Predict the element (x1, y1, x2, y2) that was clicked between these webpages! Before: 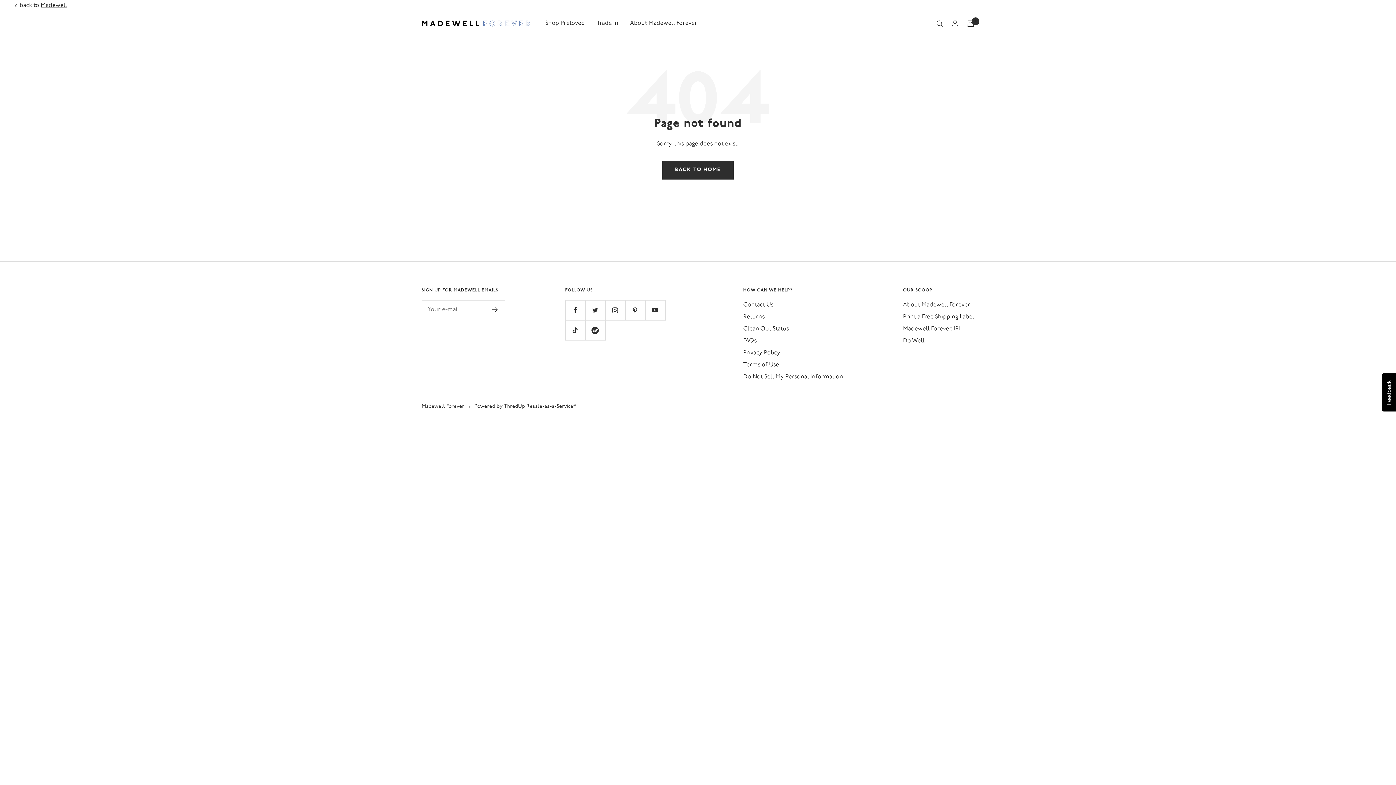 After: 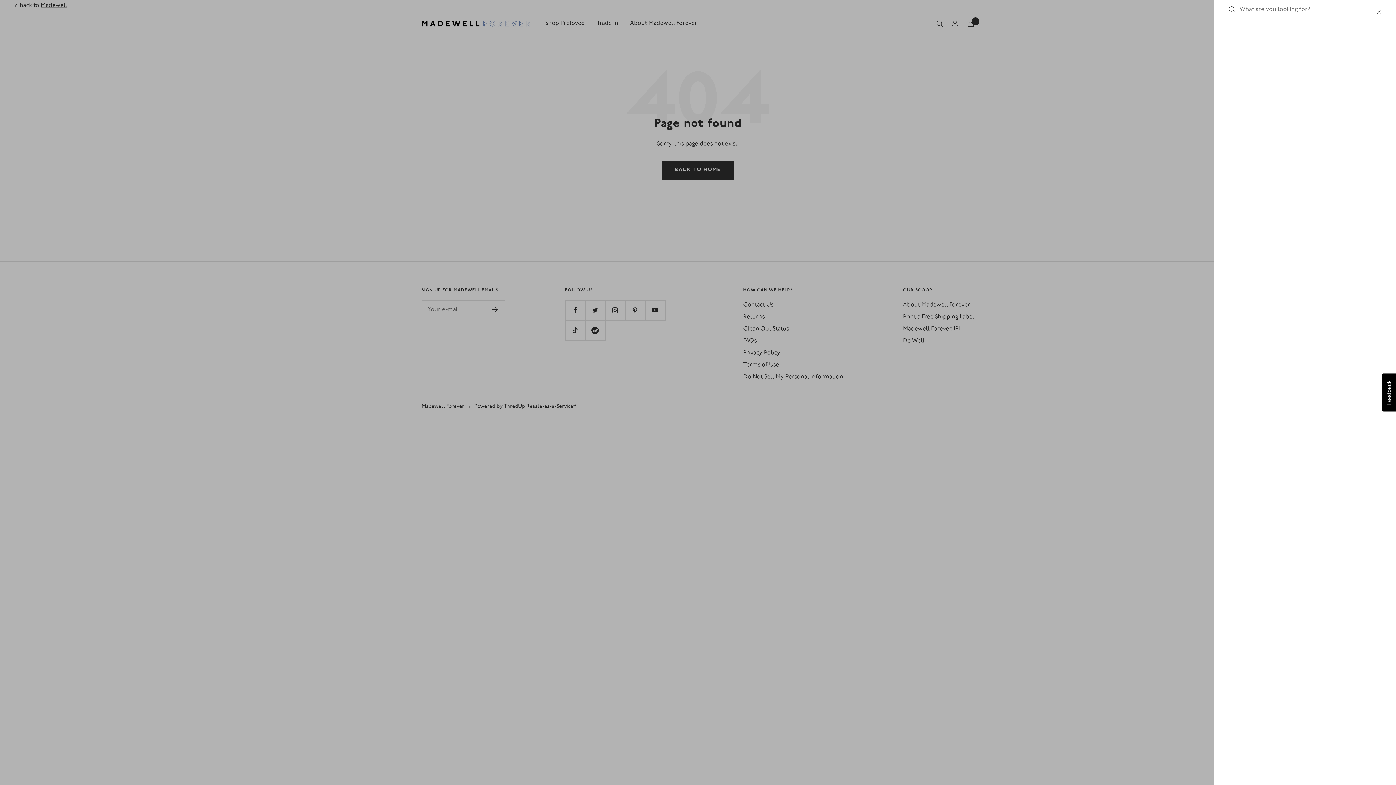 Action: label: Search bbox: (936, 20, 943, 26)